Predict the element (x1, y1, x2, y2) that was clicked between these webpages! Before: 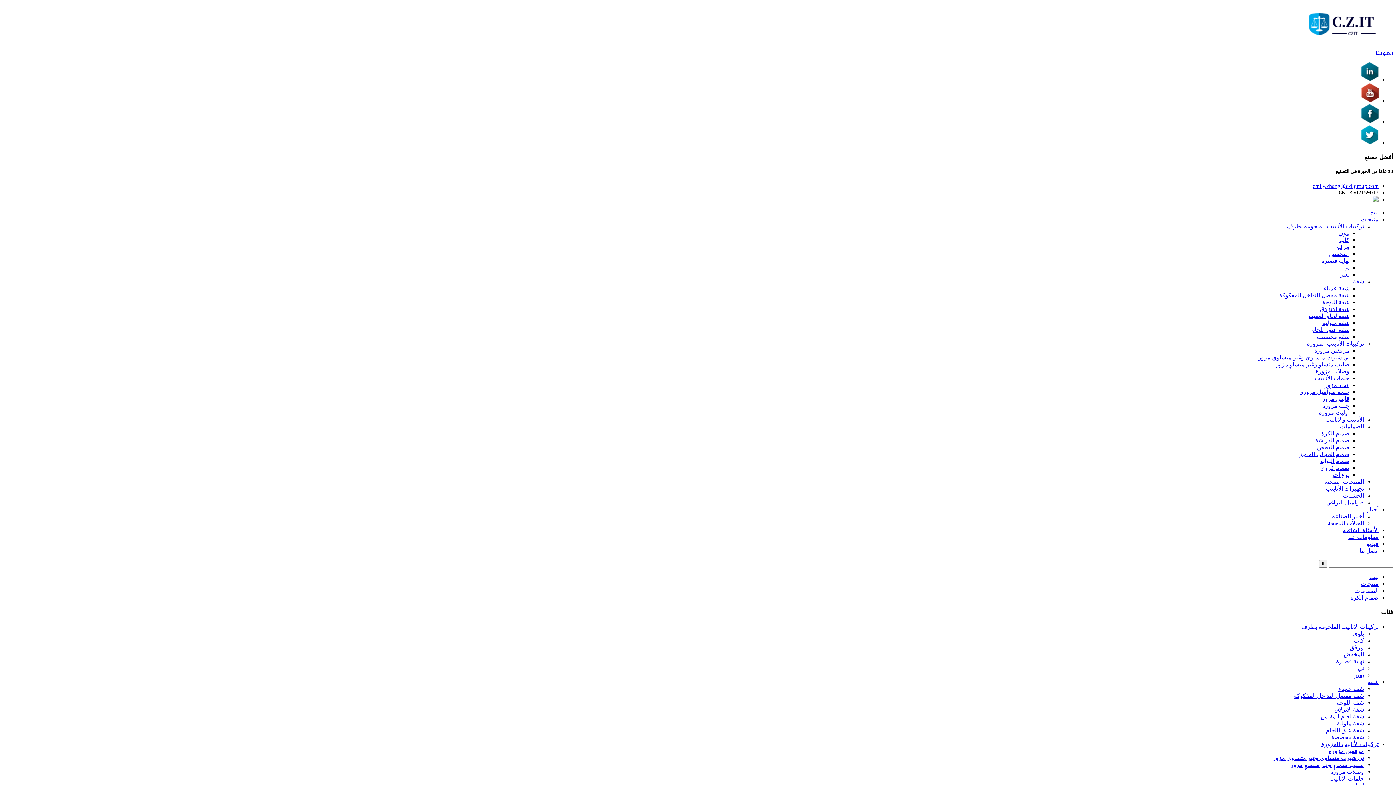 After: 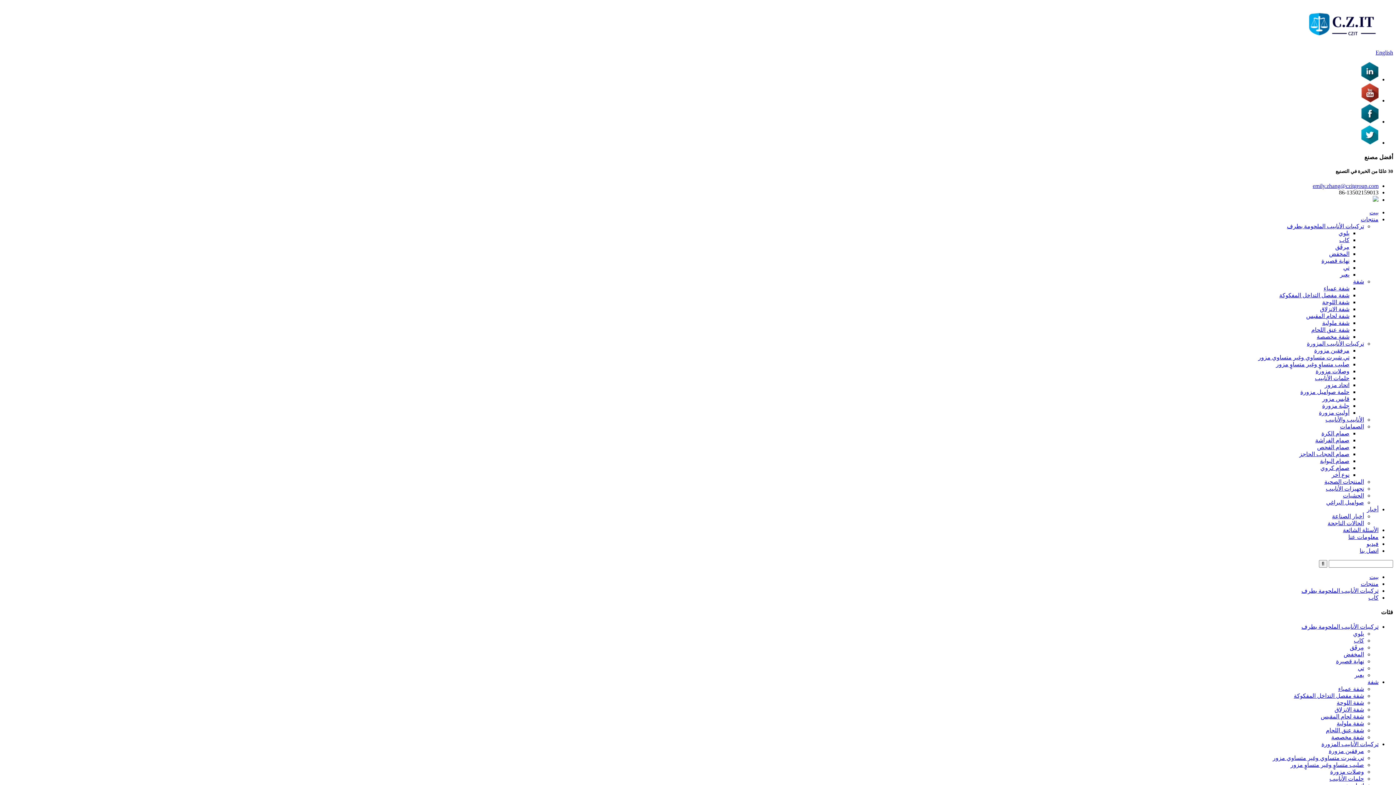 Action: bbox: (1339, 236, 1349, 243) label: كاب